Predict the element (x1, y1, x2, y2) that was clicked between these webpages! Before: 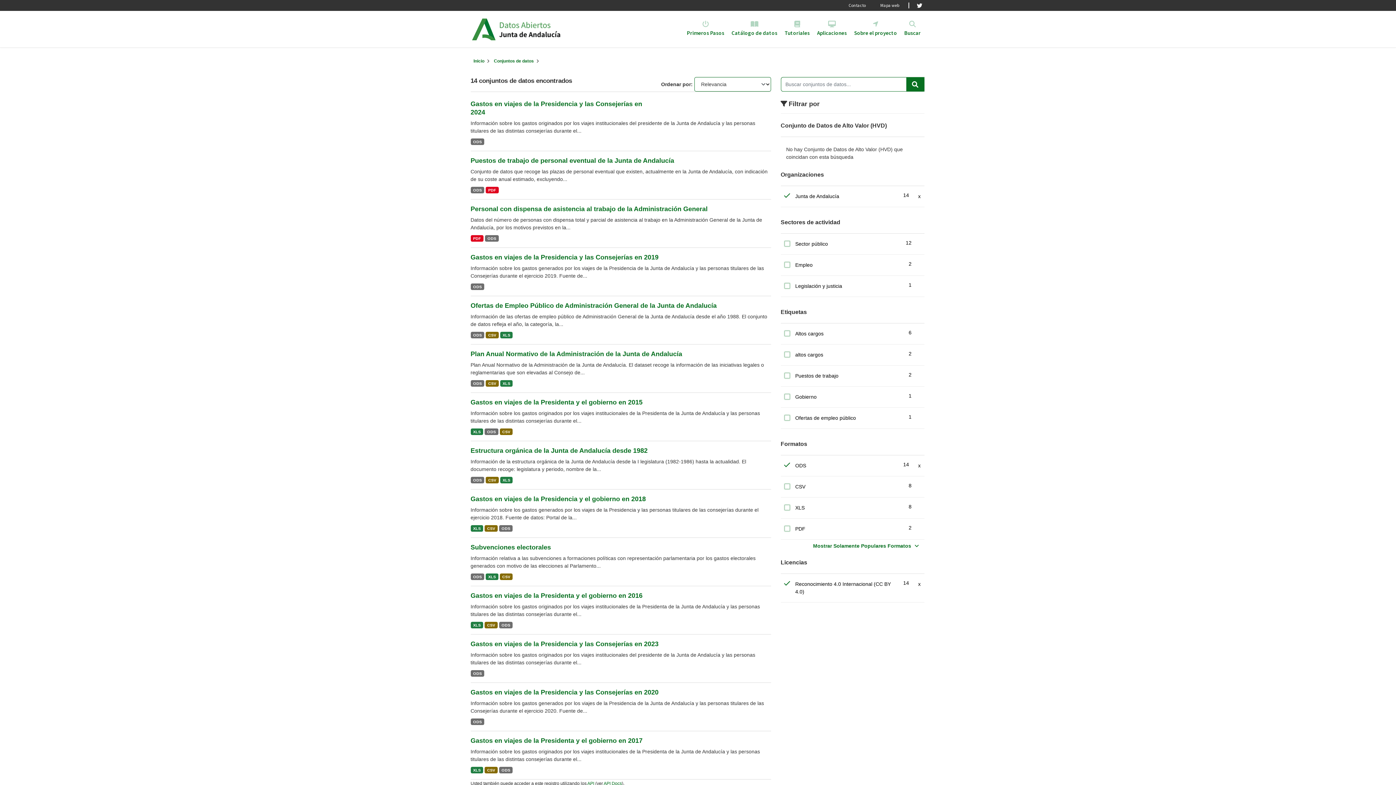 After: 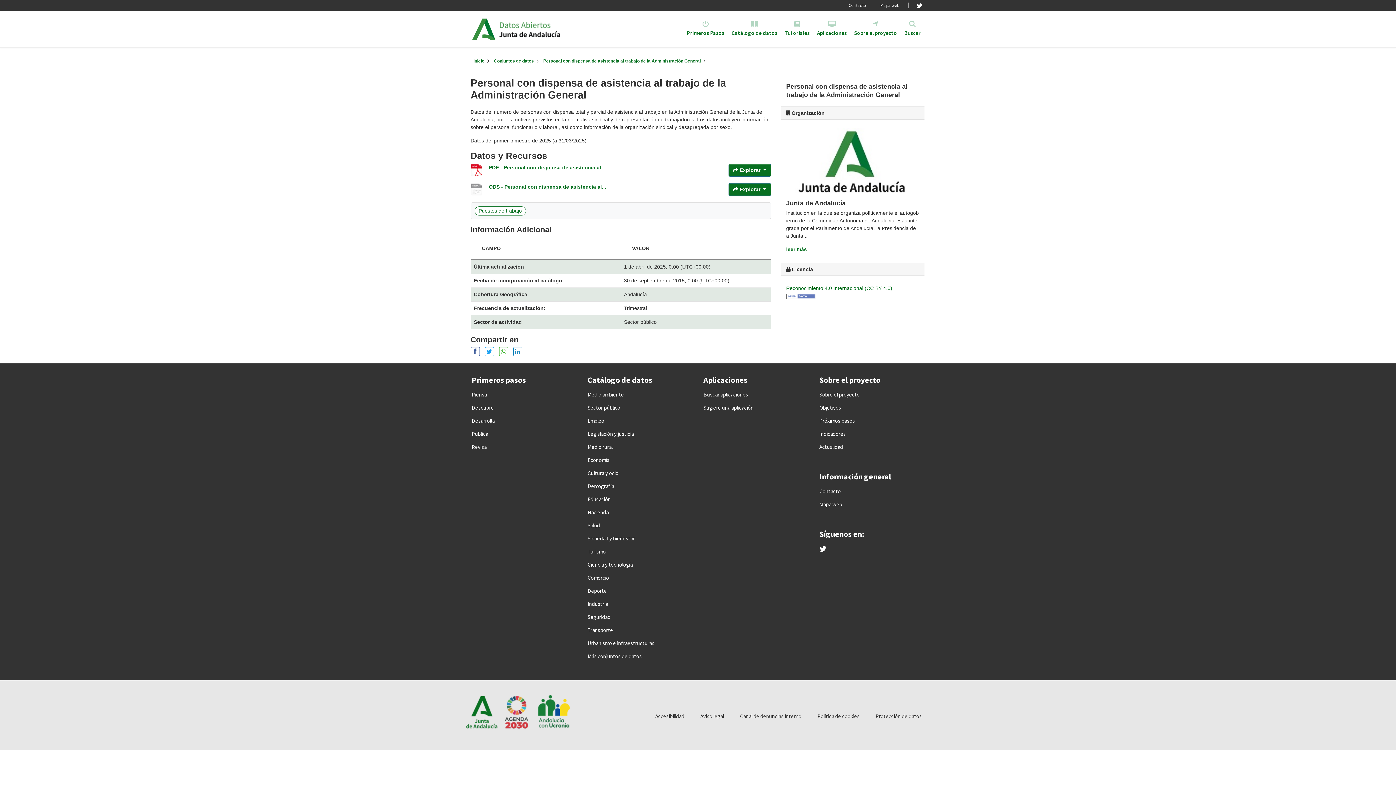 Action: bbox: (470, 205, 707, 212) label: Personal con dispensa de asistencia al trabajo de la Administración General